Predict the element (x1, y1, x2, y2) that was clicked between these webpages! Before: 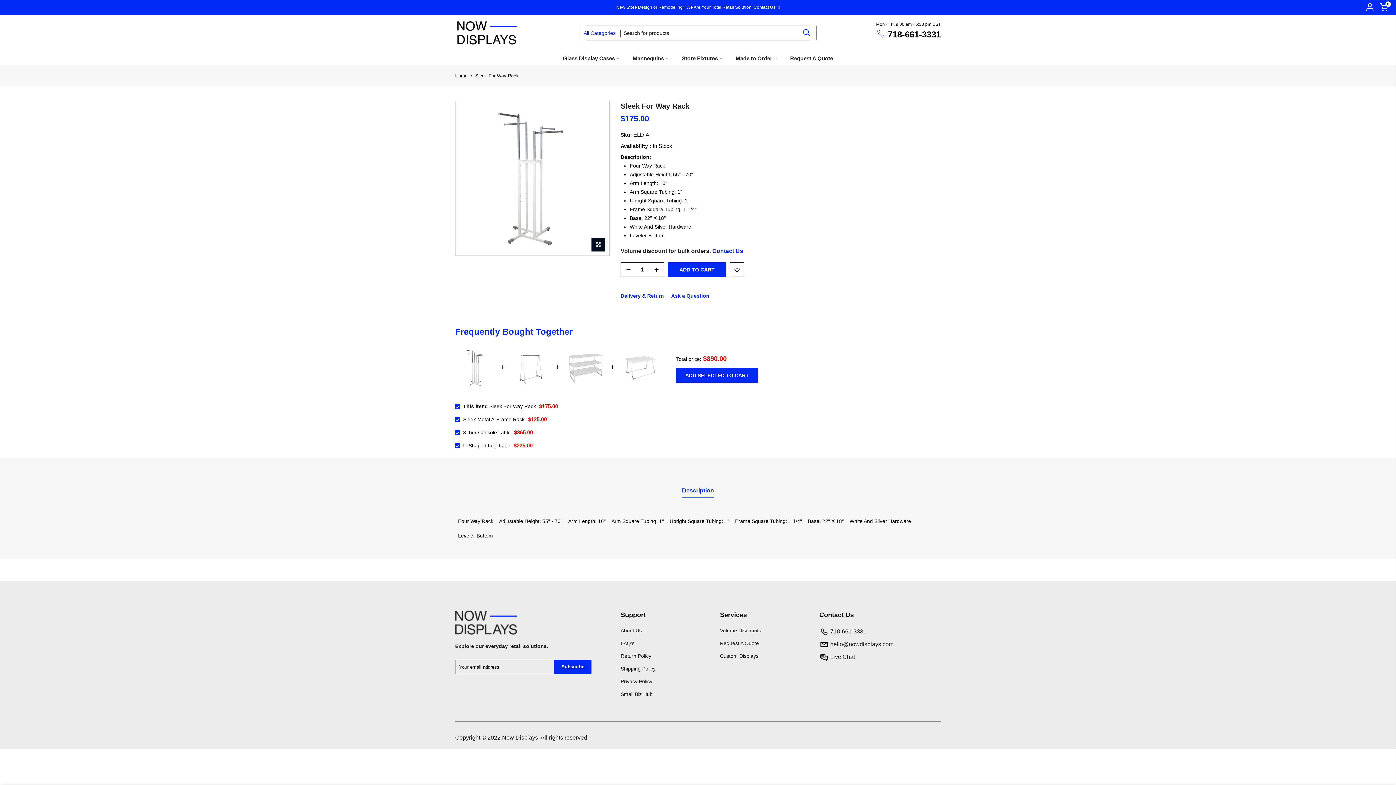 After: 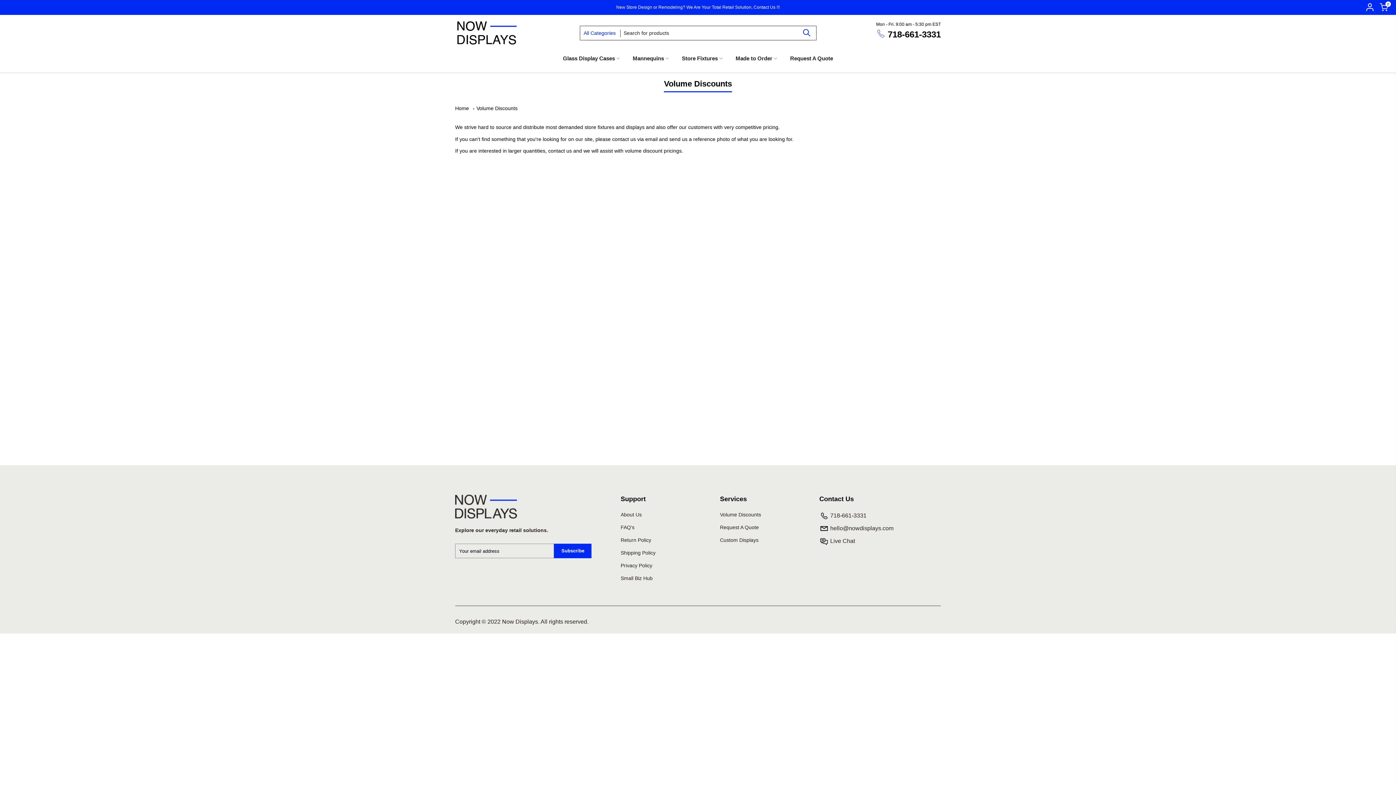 Action: label: Volume Discounts bbox: (720, 628, 761, 633)